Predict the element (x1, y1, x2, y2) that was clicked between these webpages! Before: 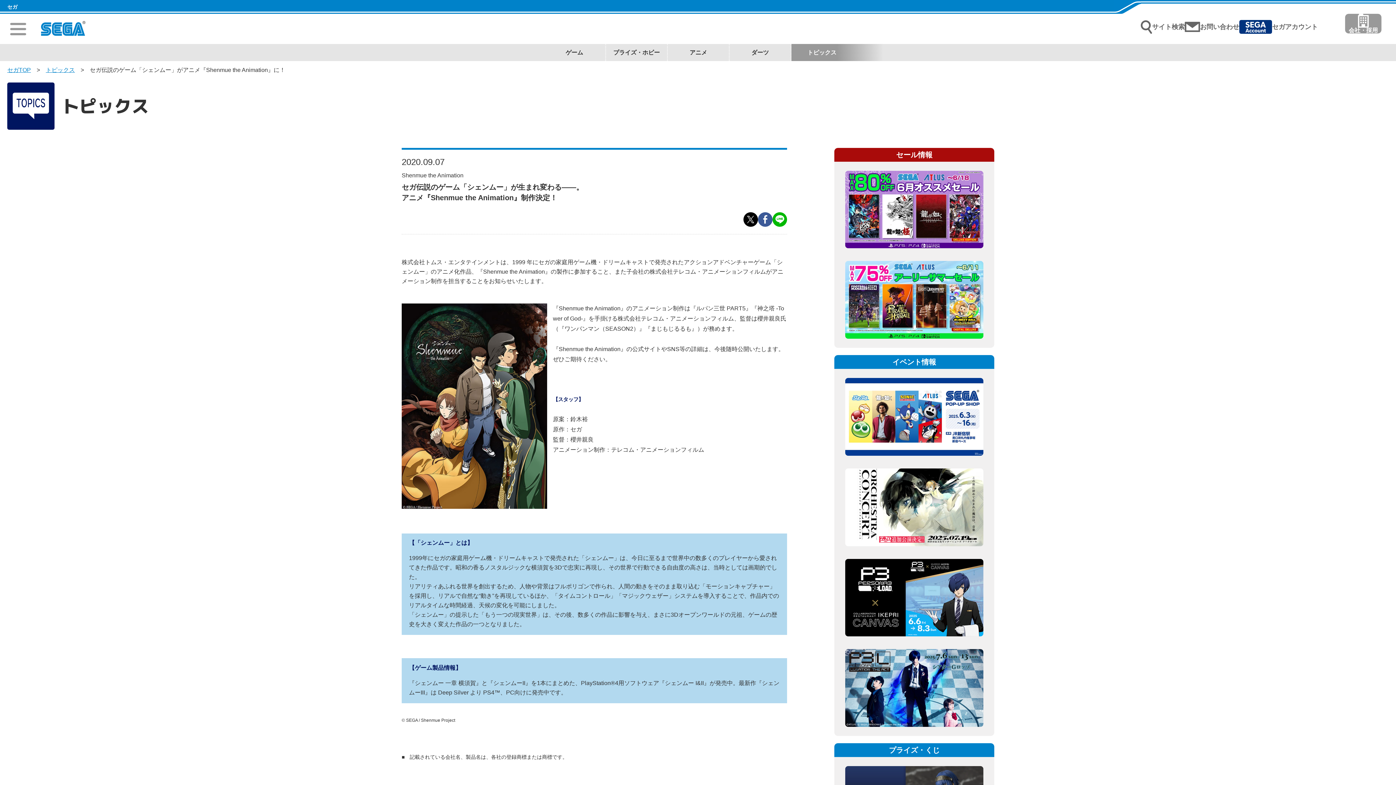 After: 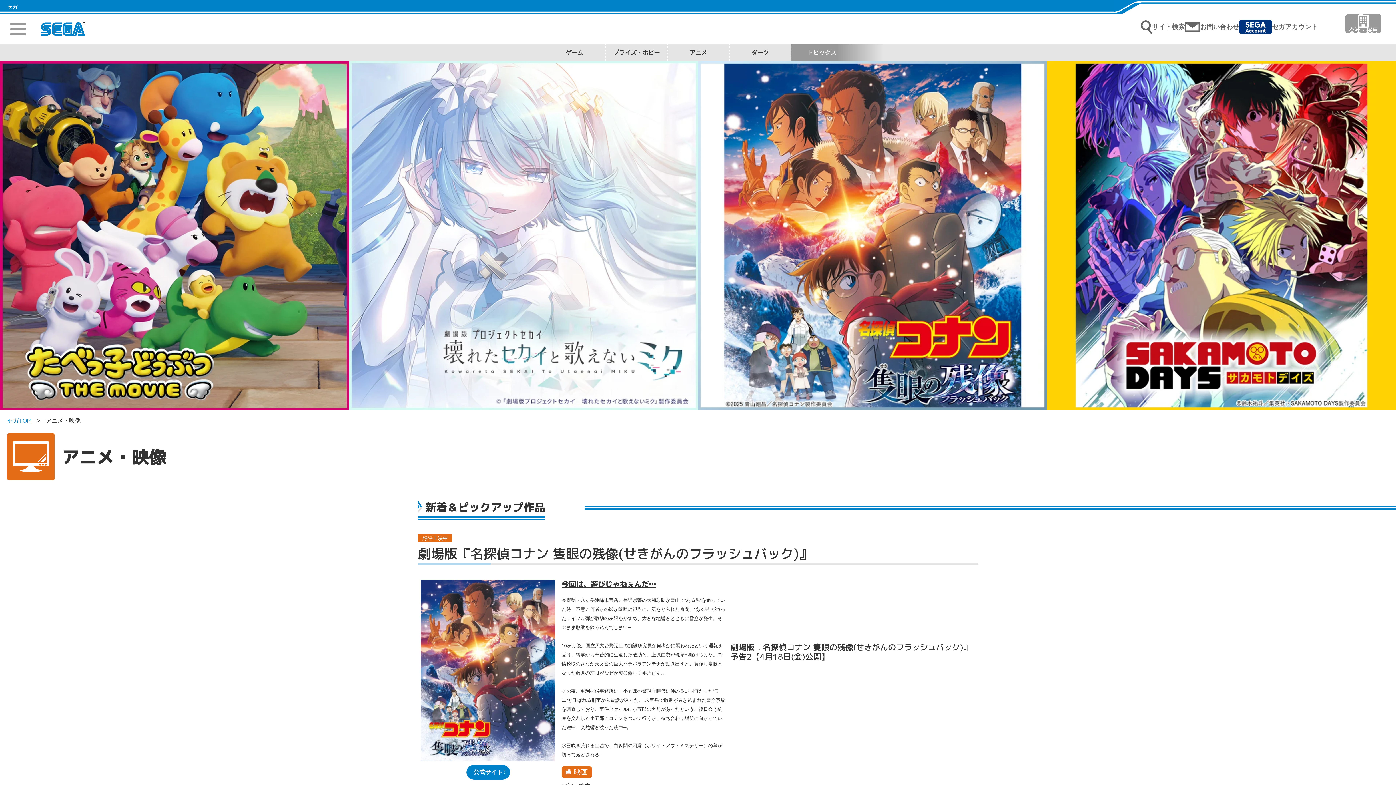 Action: bbox: (668, 43, 729, 60) label: アニメ